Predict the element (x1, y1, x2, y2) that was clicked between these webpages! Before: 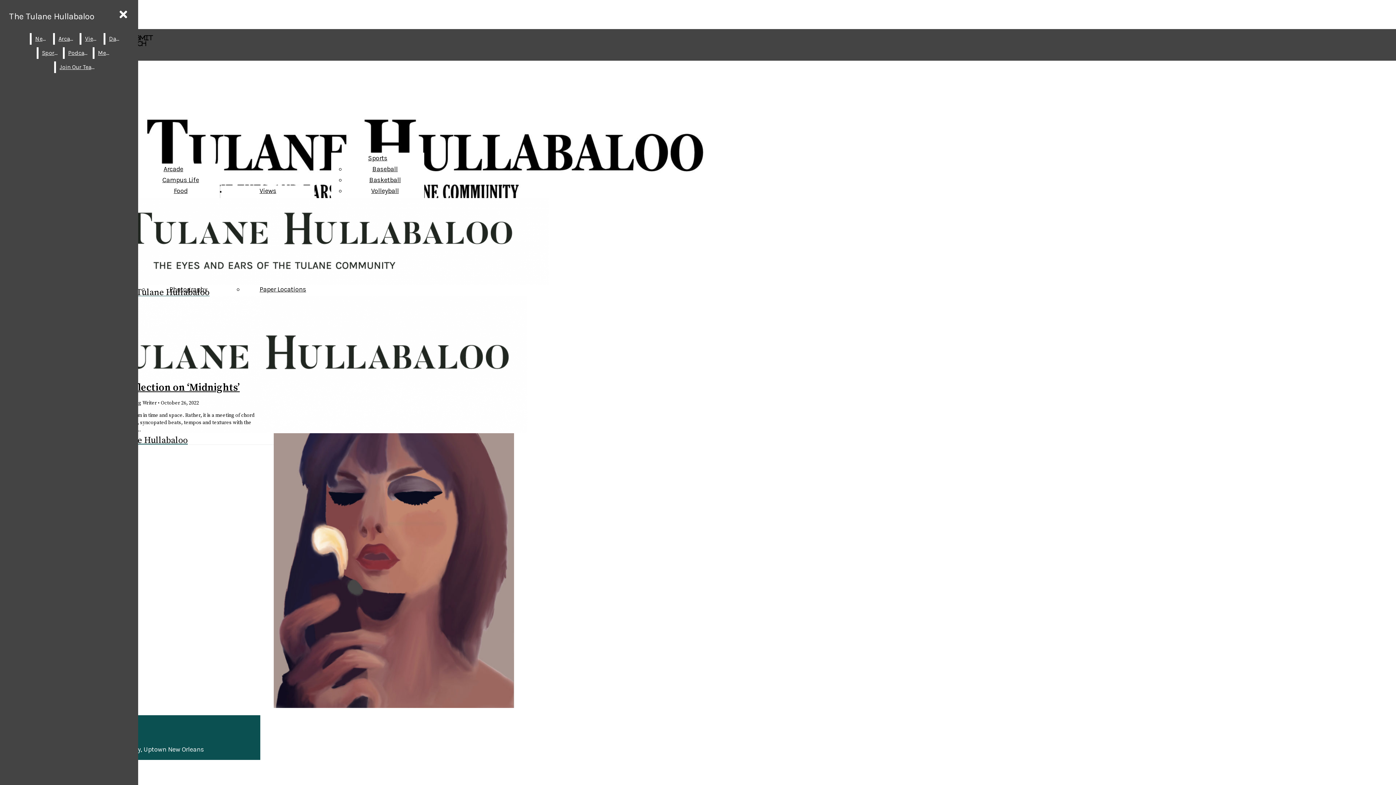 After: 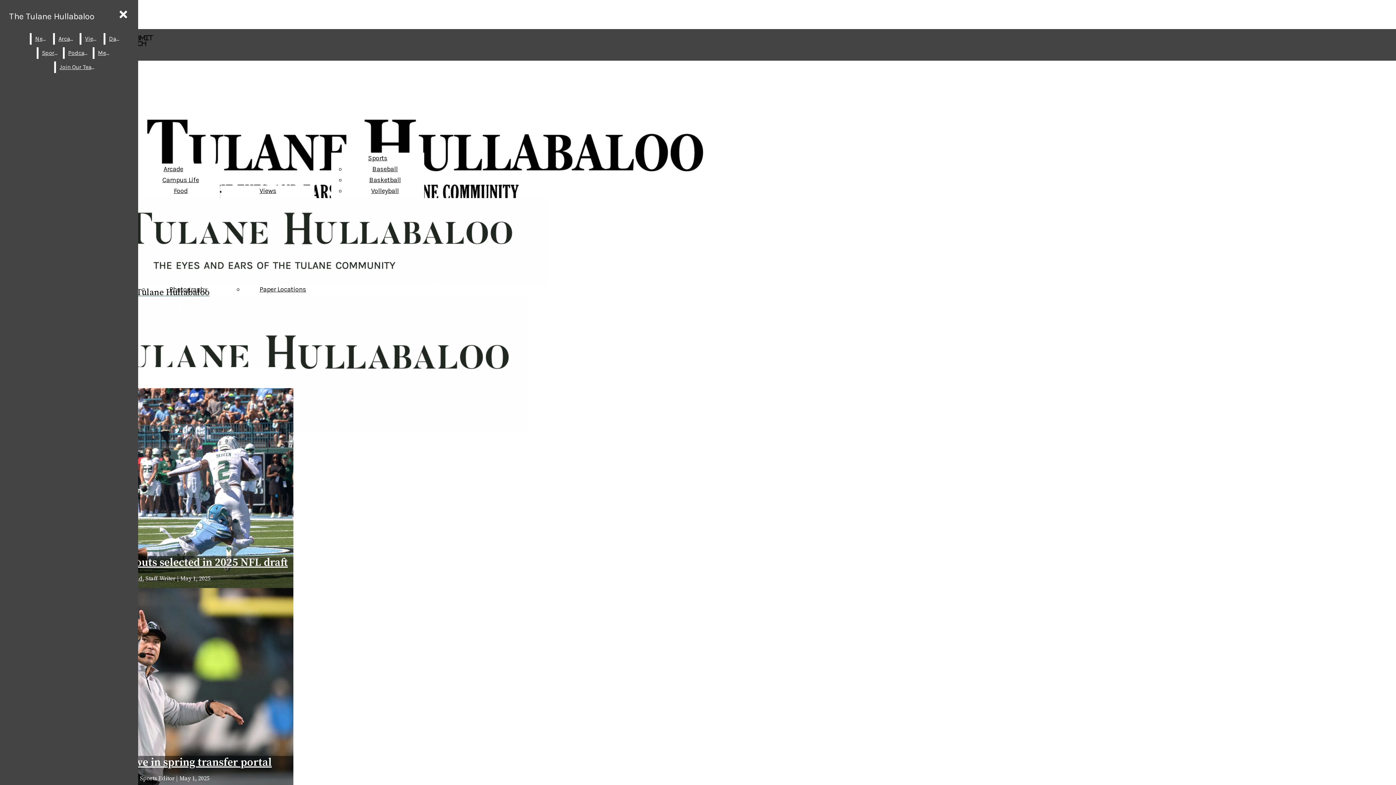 Action: bbox: (5, 7, 98, 25) label: The Tulane Hullabaloo